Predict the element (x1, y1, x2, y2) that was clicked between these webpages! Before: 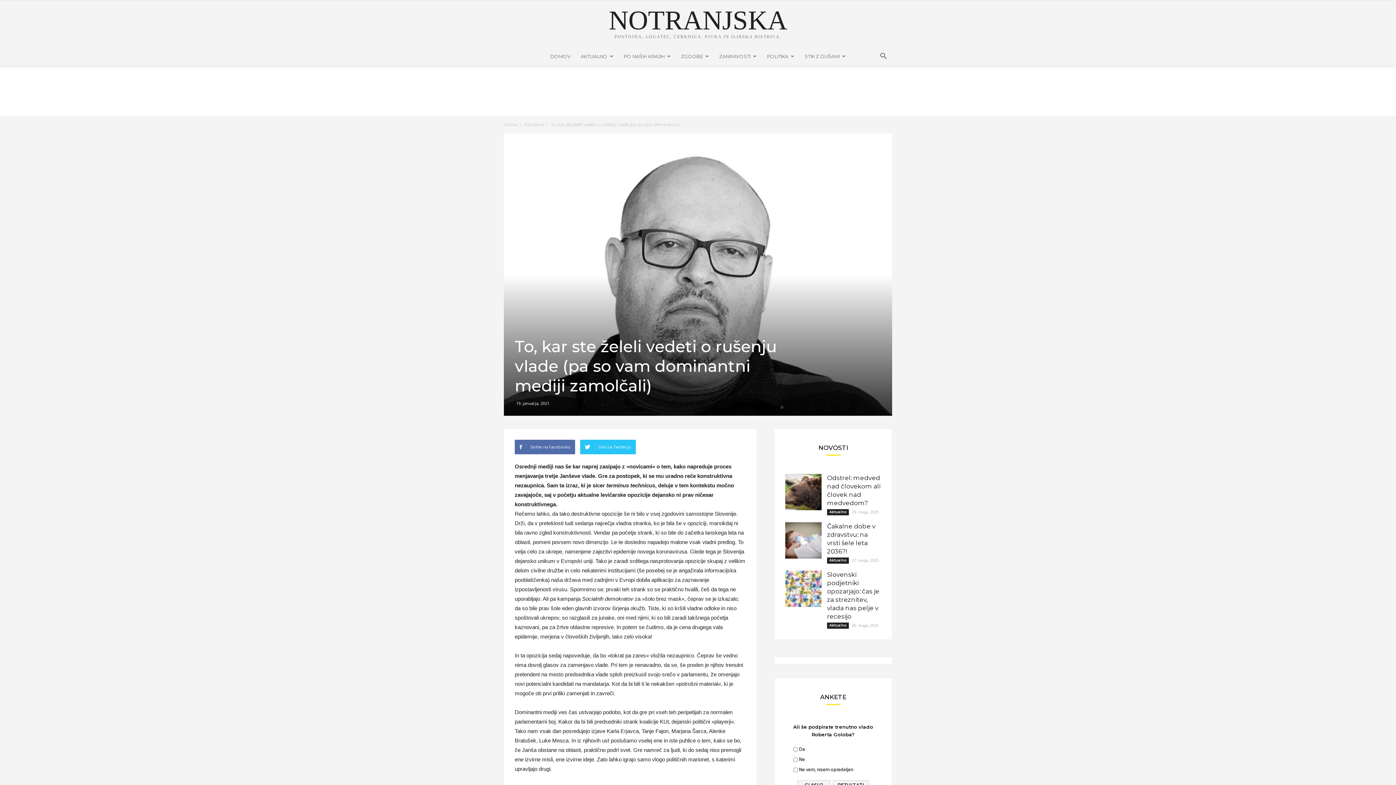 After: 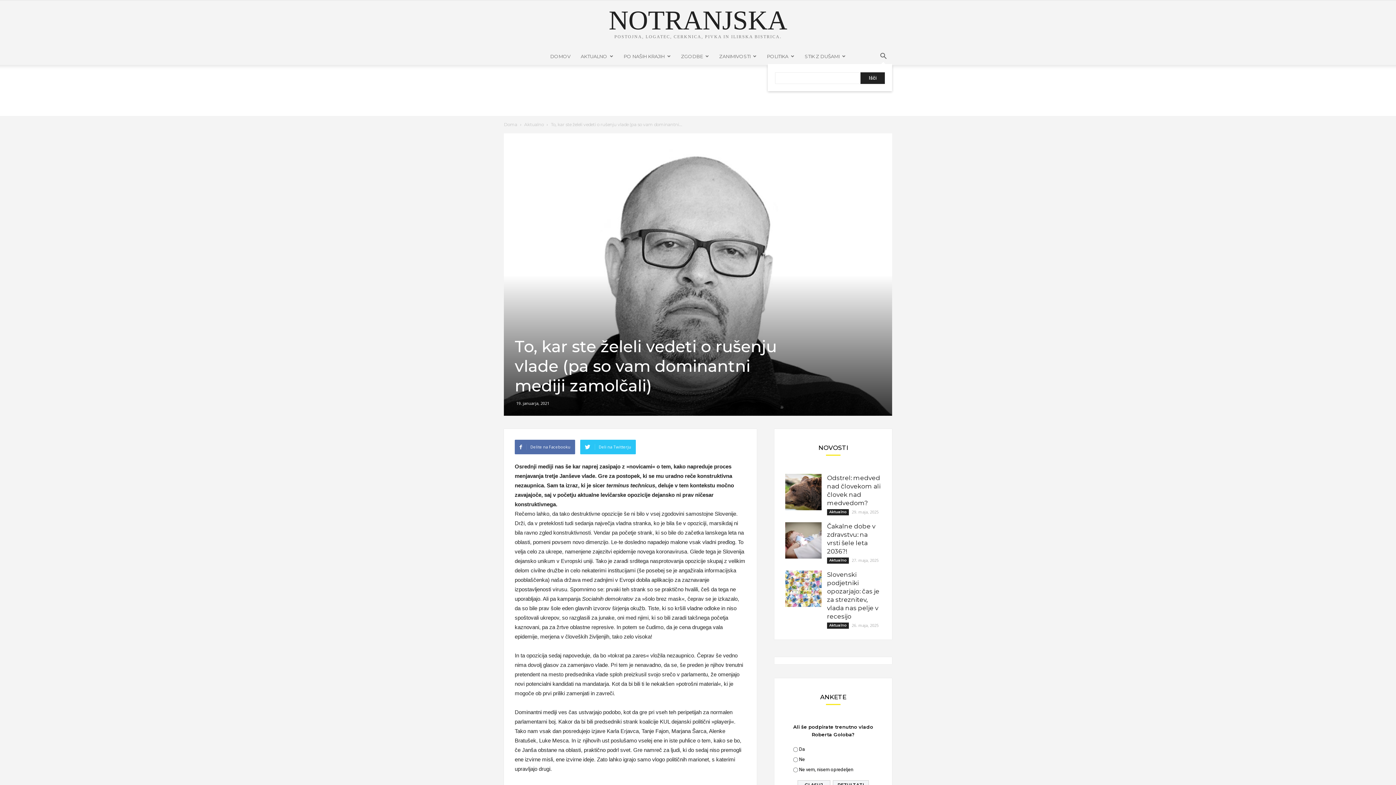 Action: bbox: (874, 47, 892, 65)